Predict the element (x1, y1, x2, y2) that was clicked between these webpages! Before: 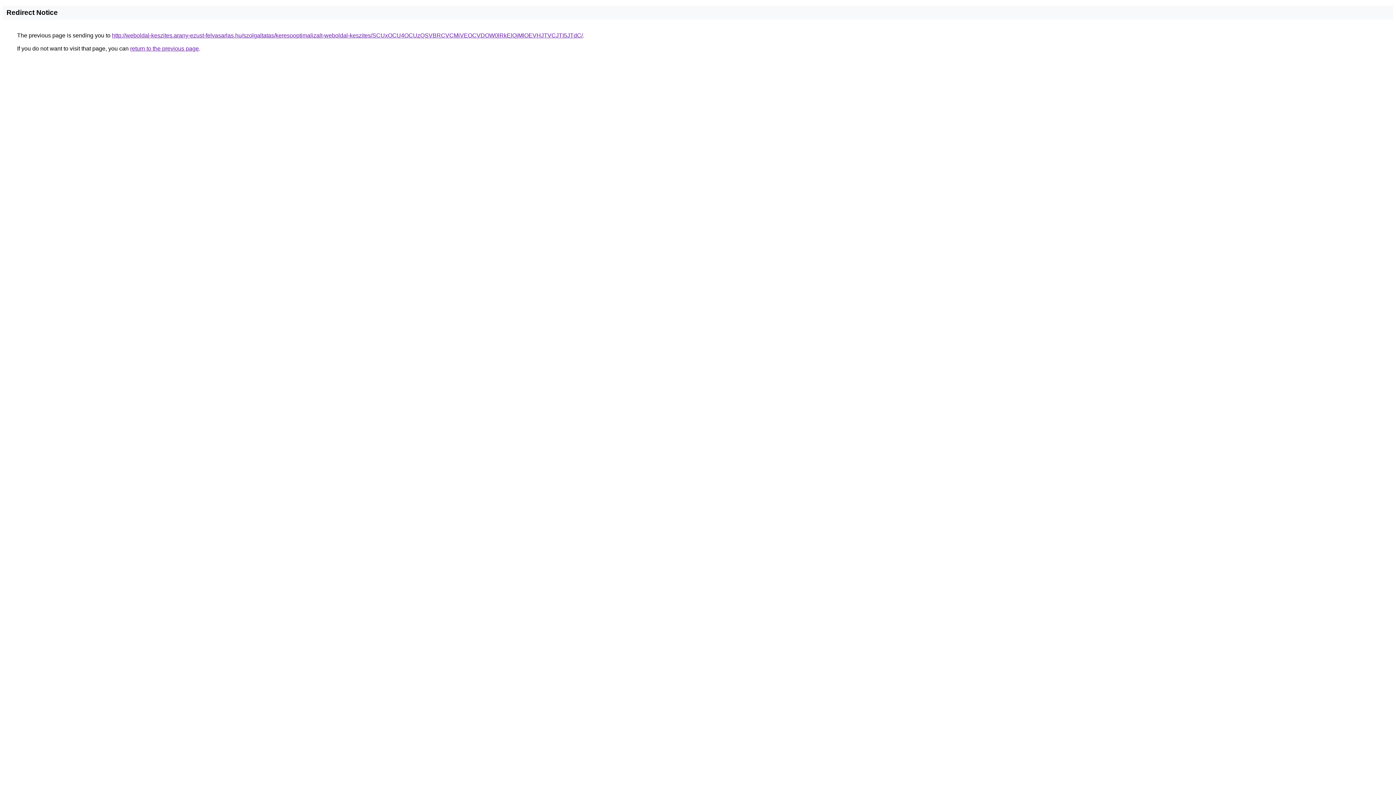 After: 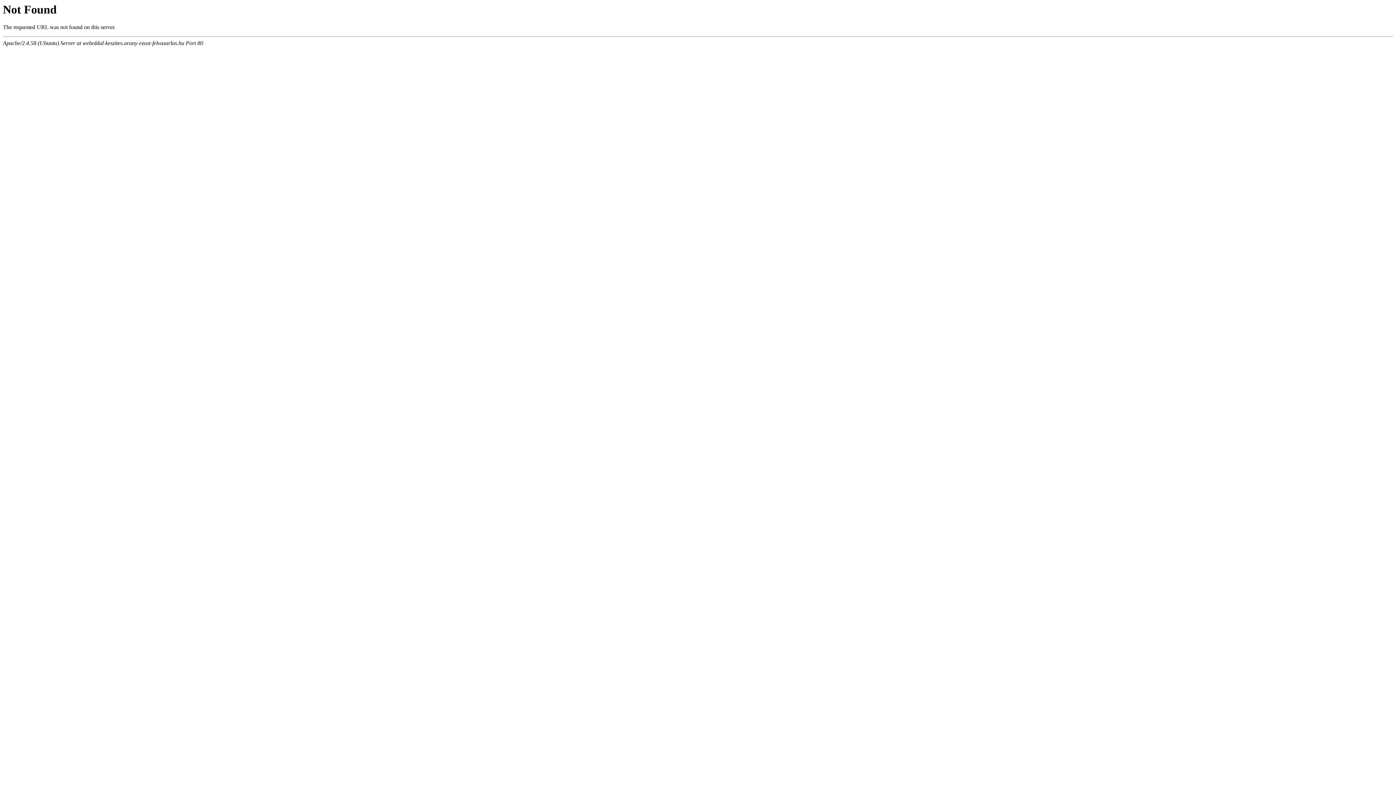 Action: label: http://weboldal-keszites.arany-ezust-felvasarlas.hu/szolgaltatas/keresooptimalizalt-weboldal-keszites/SCUxOCU4OCUzQSVBRCVCMiVEOCVDOW0lRkElQjMlOEVHJTVCJTI5JTdC/ bbox: (112, 32, 582, 38)